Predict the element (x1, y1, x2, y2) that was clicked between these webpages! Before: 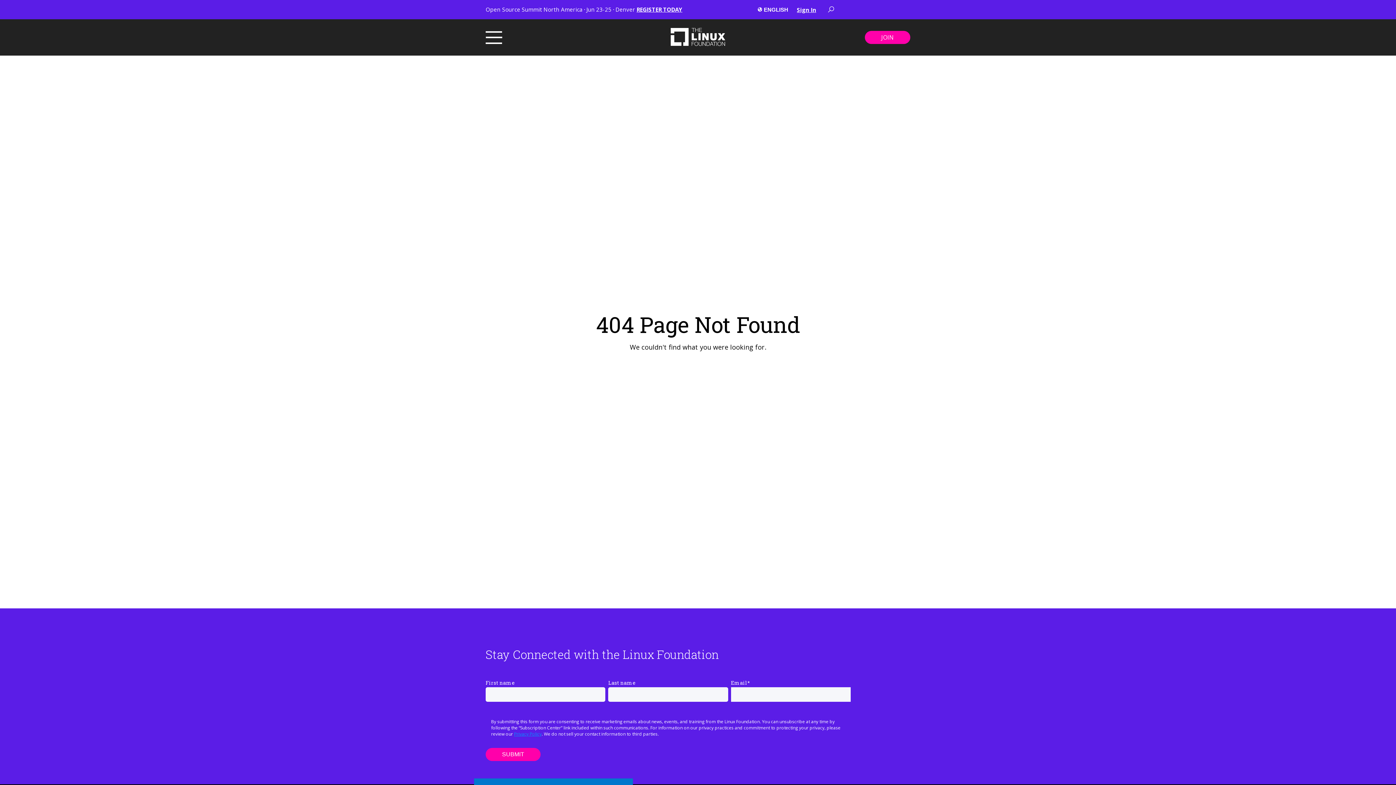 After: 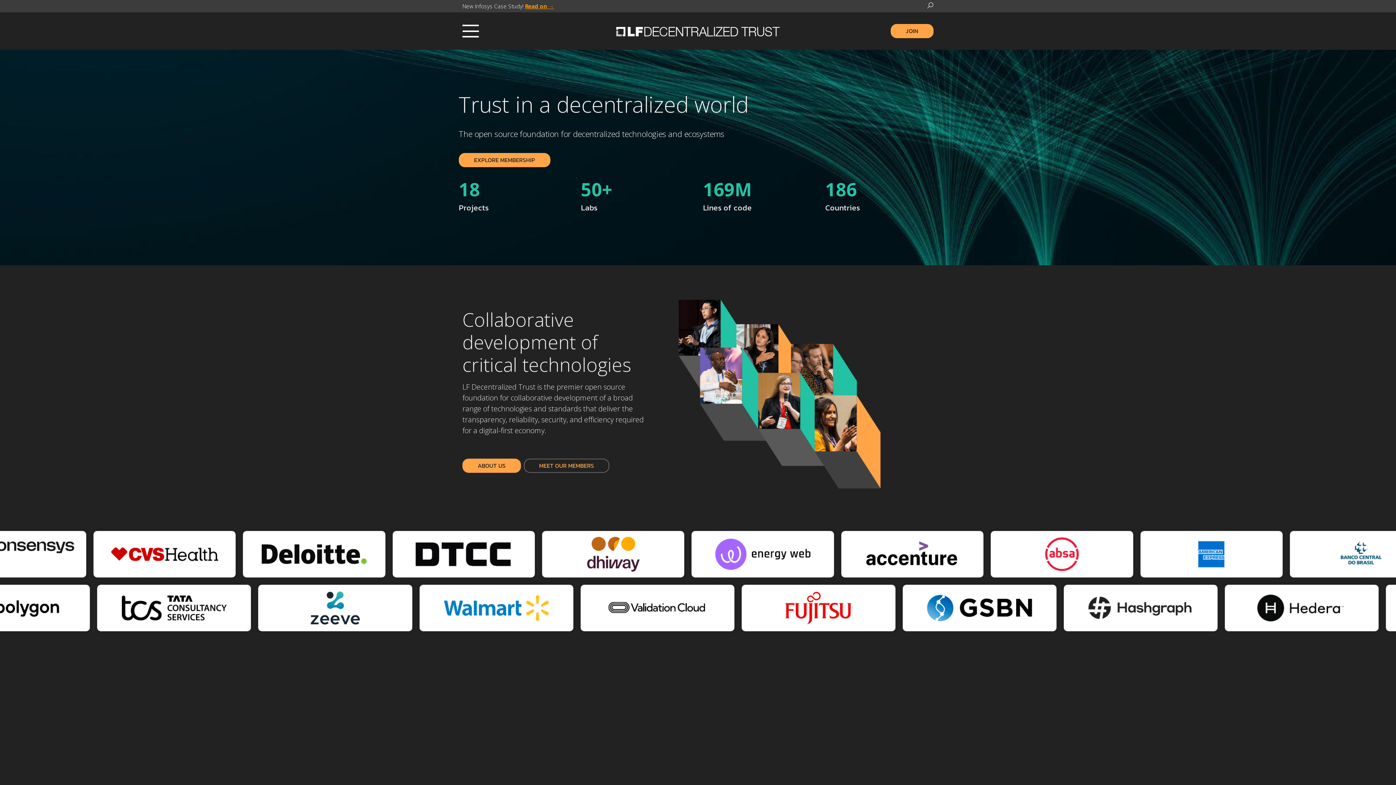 Action: bbox: (670, 39, 725, 48)